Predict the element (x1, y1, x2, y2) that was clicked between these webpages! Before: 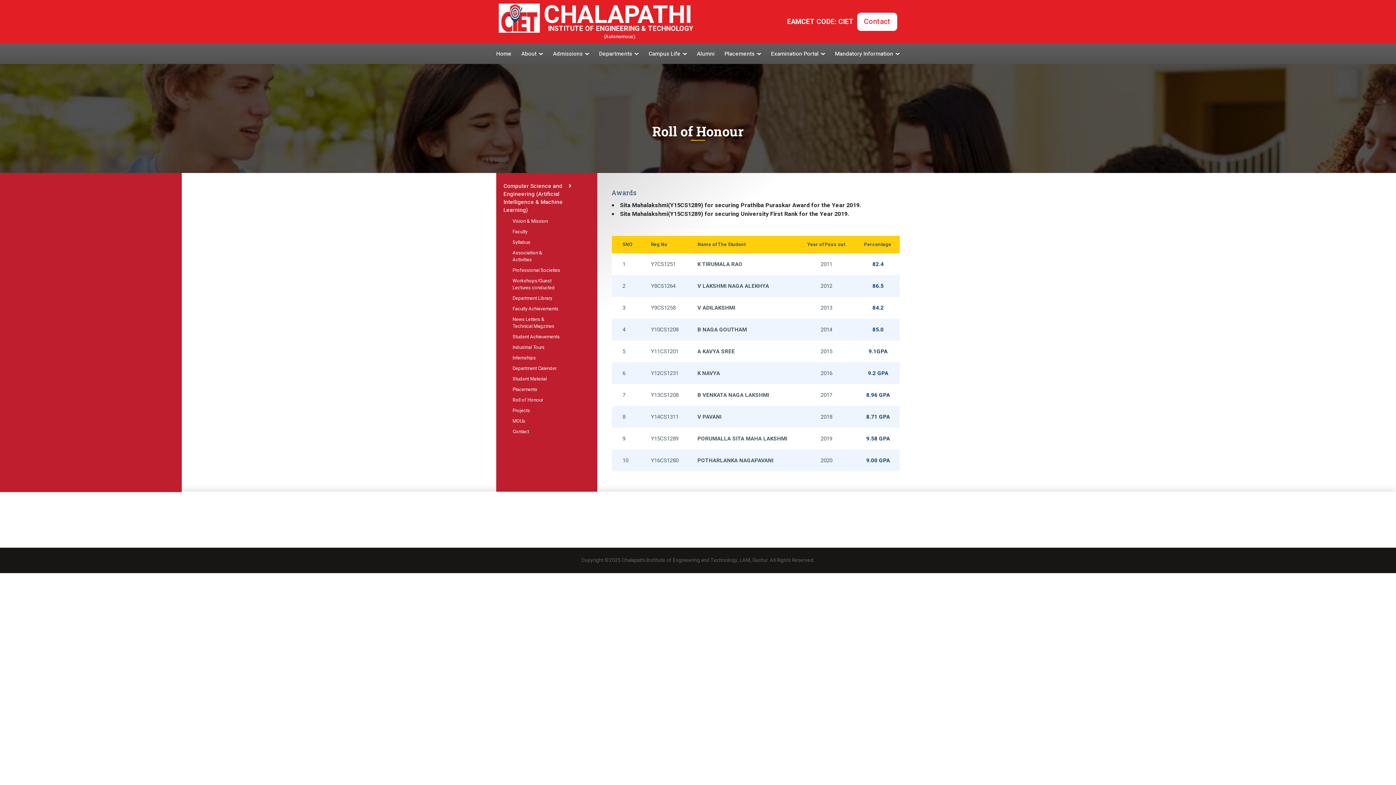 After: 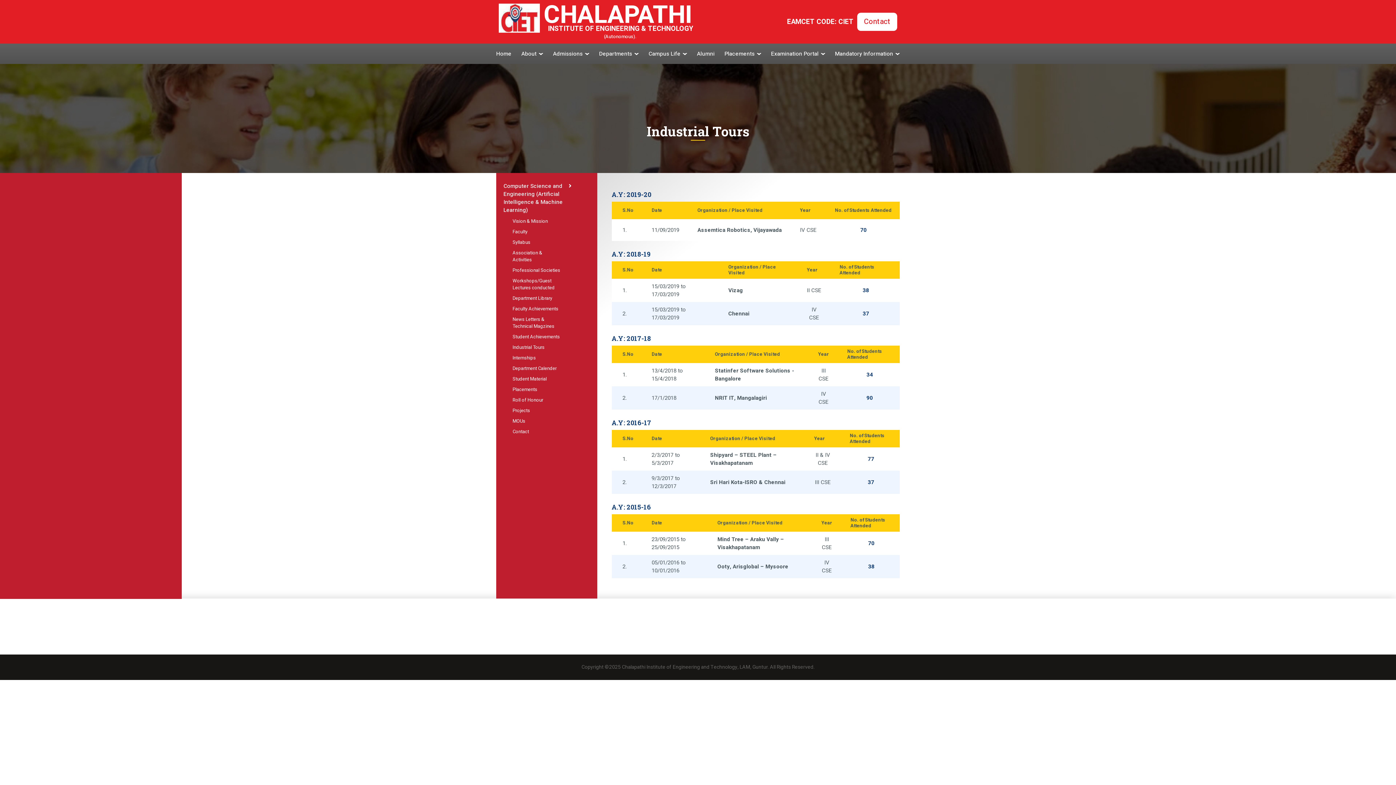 Action: bbox: (512, 344, 560, 350) label: Industrial Tours